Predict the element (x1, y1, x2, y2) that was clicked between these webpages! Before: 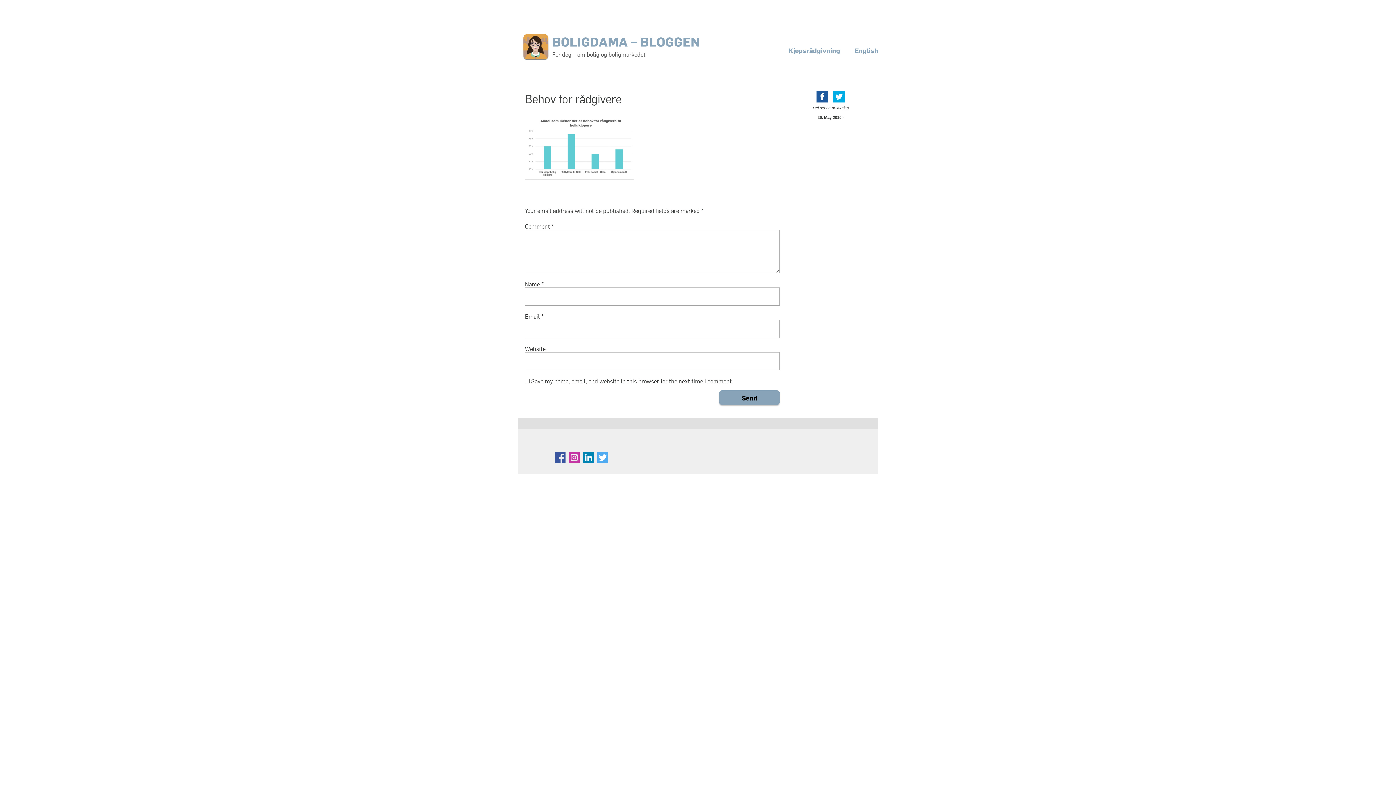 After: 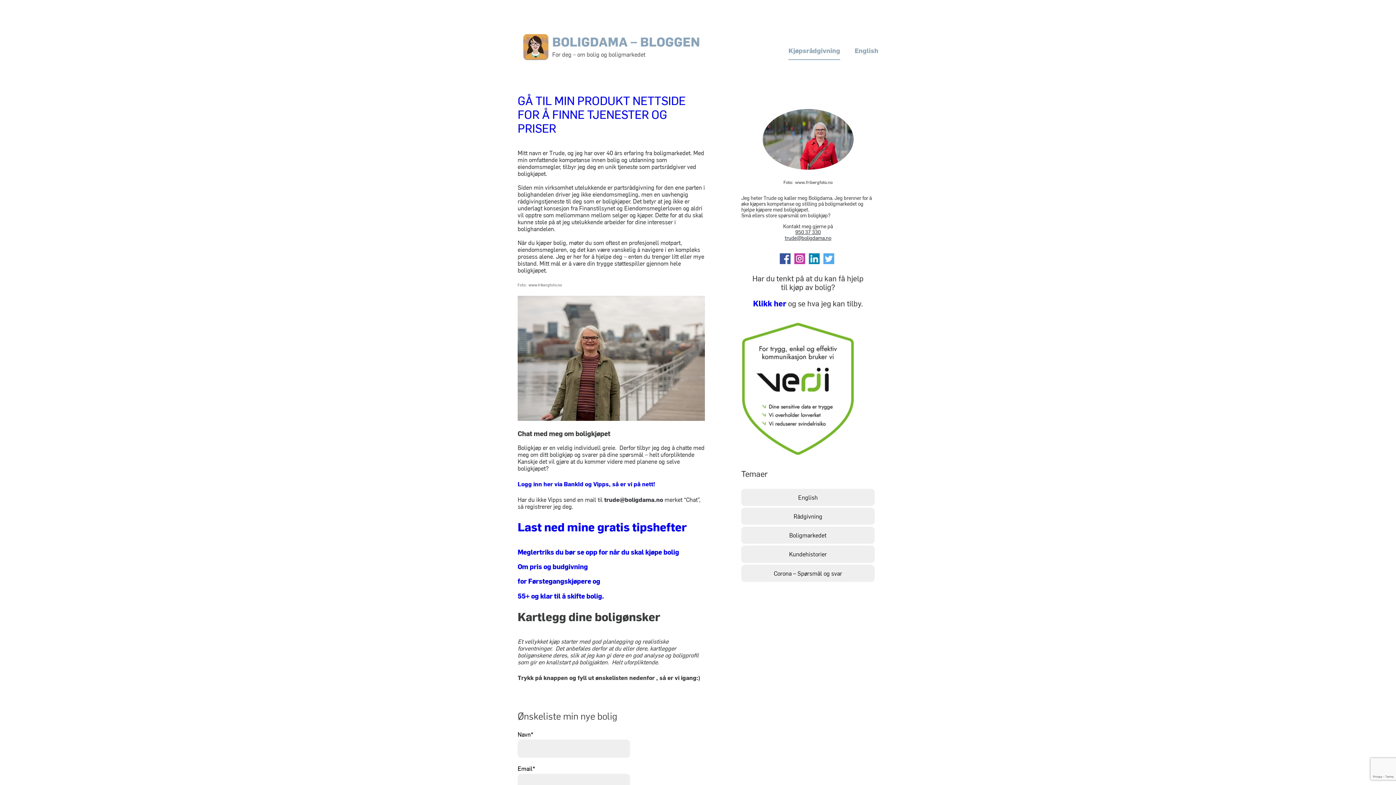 Action: label: Kjøpsrådgivning bbox: (788, 41, 840, 60)